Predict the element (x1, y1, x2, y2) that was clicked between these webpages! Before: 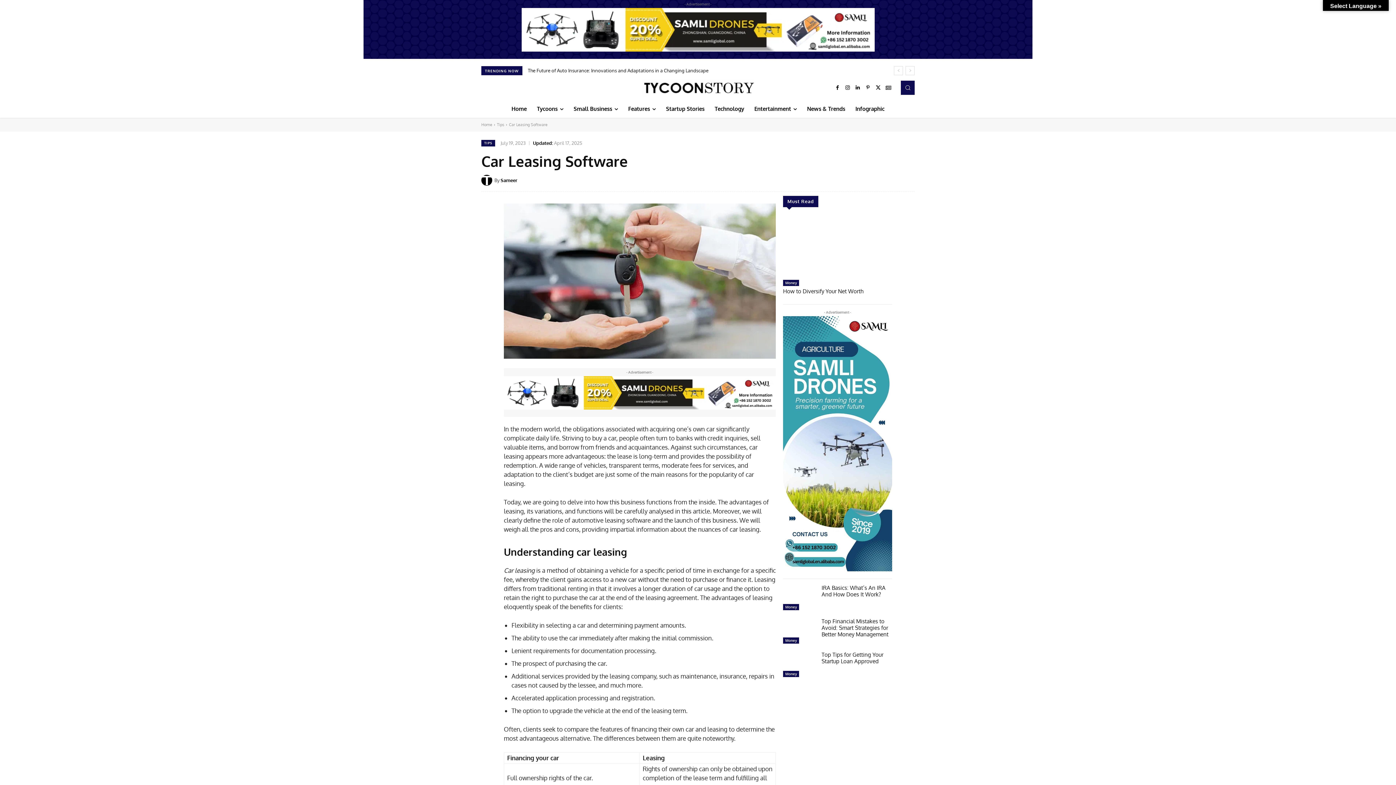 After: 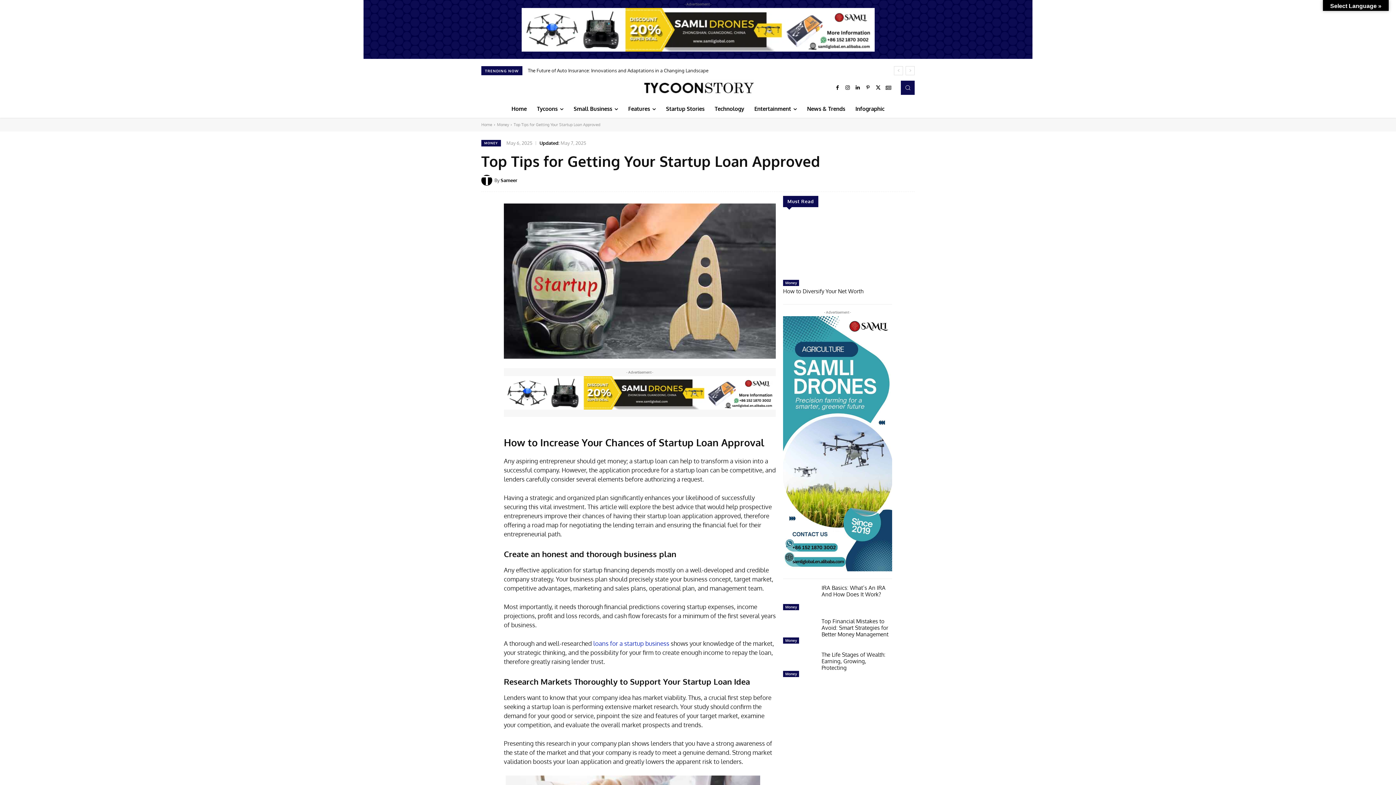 Action: bbox: (821, 651, 883, 665) label: Top Tips for Getting Your Startup Loan Approved